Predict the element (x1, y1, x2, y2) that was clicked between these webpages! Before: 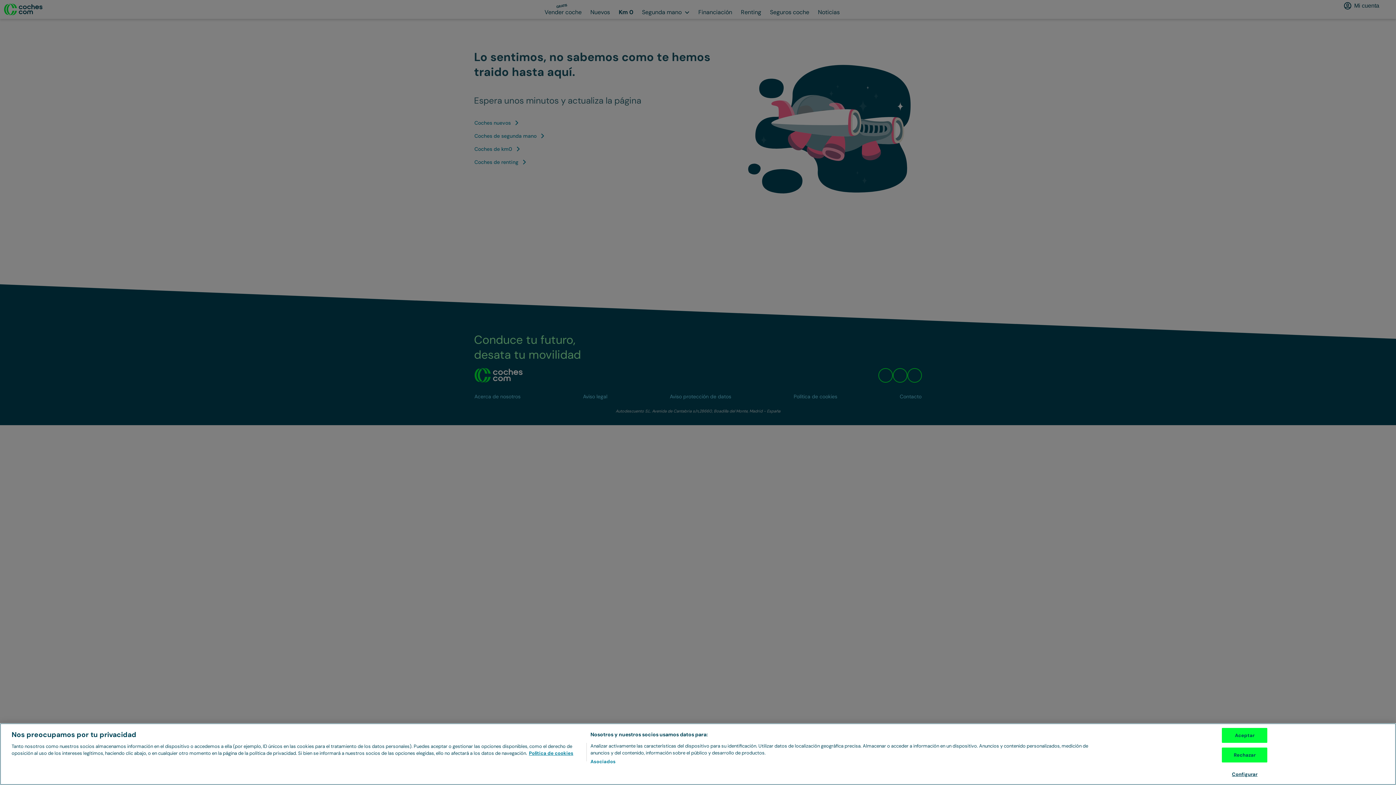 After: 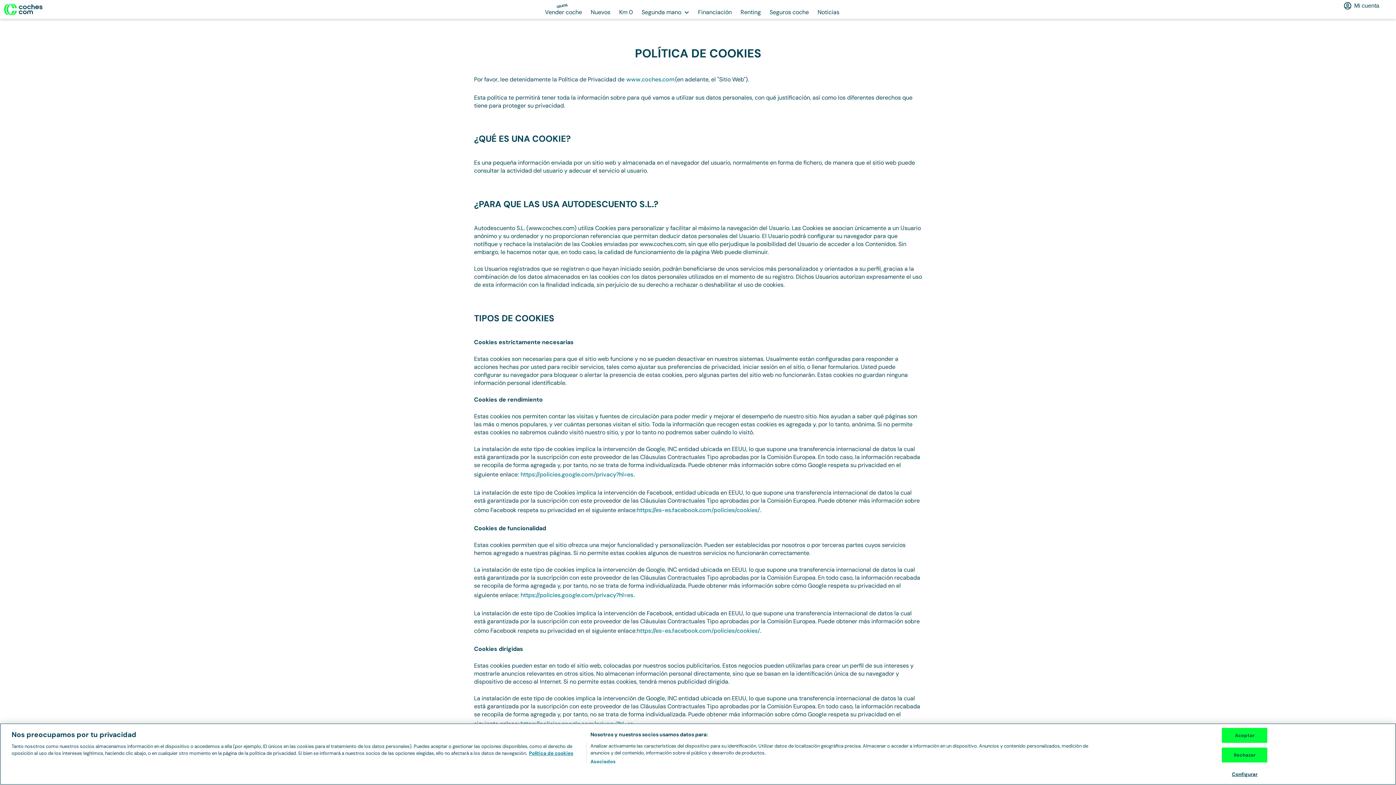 Action: label: Más información sobre su privacidad, se abre en una nueva pestaña bbox: (529, 750, 573, 756)